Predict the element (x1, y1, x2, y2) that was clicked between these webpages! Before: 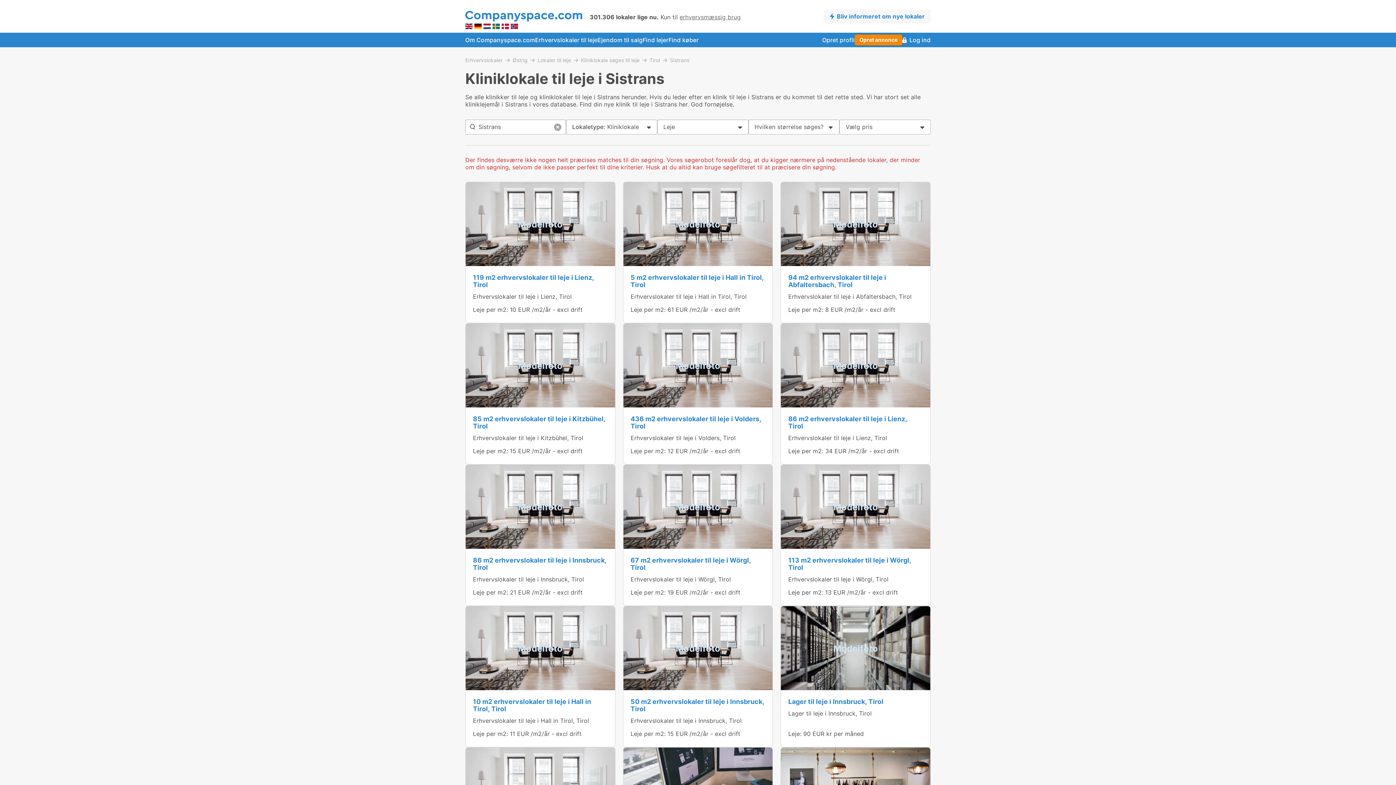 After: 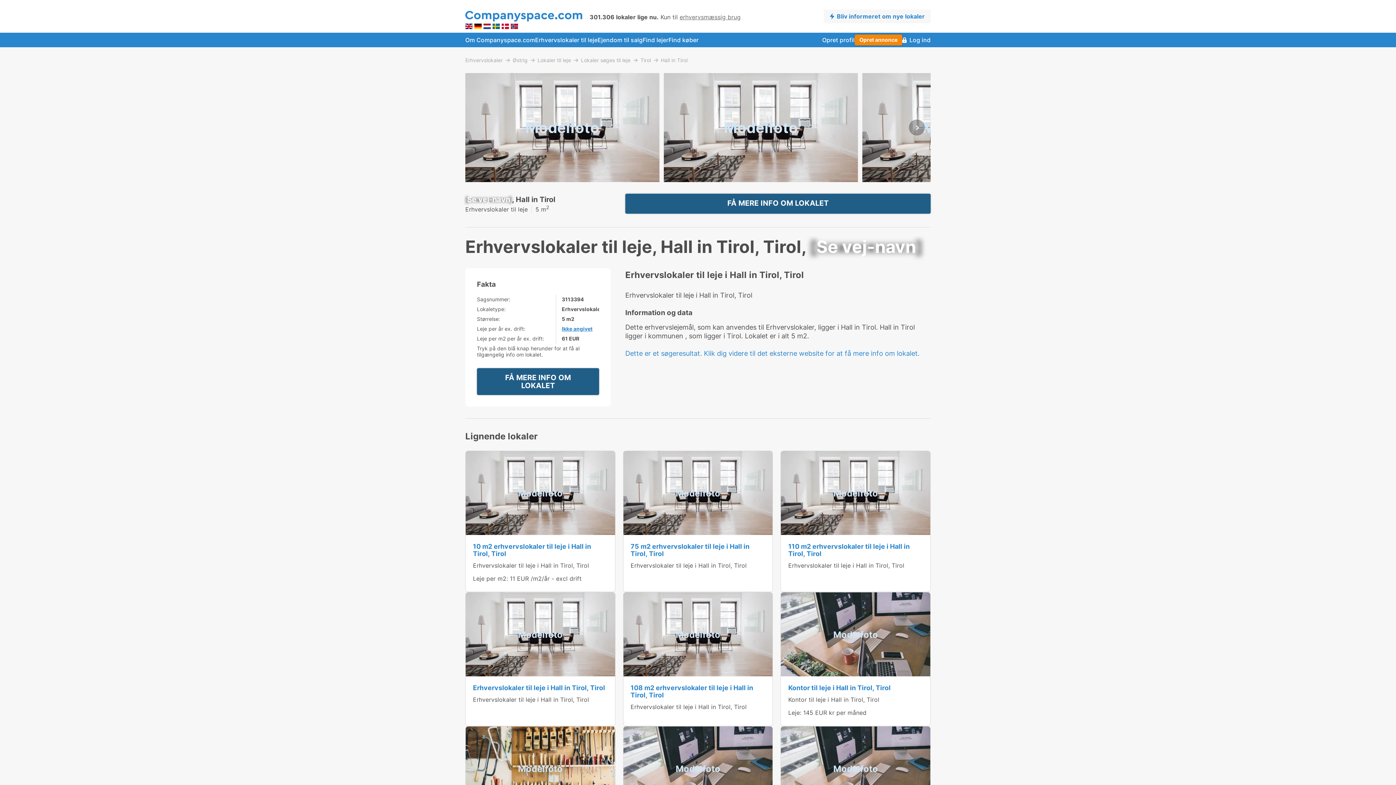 Action: label: Erhvervslokaler til leje i Hall in Tirol, Tirol bbox: (630, 293, 746, 300)